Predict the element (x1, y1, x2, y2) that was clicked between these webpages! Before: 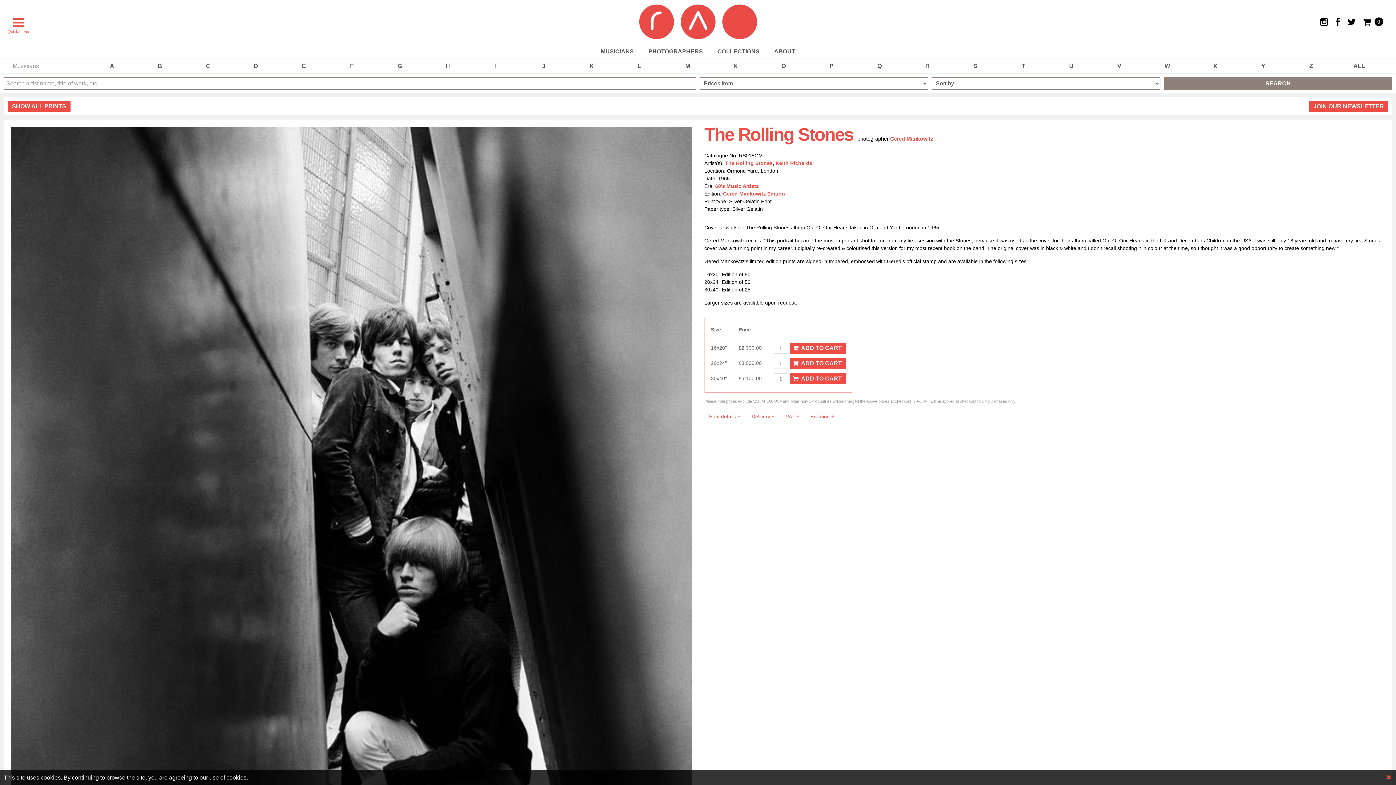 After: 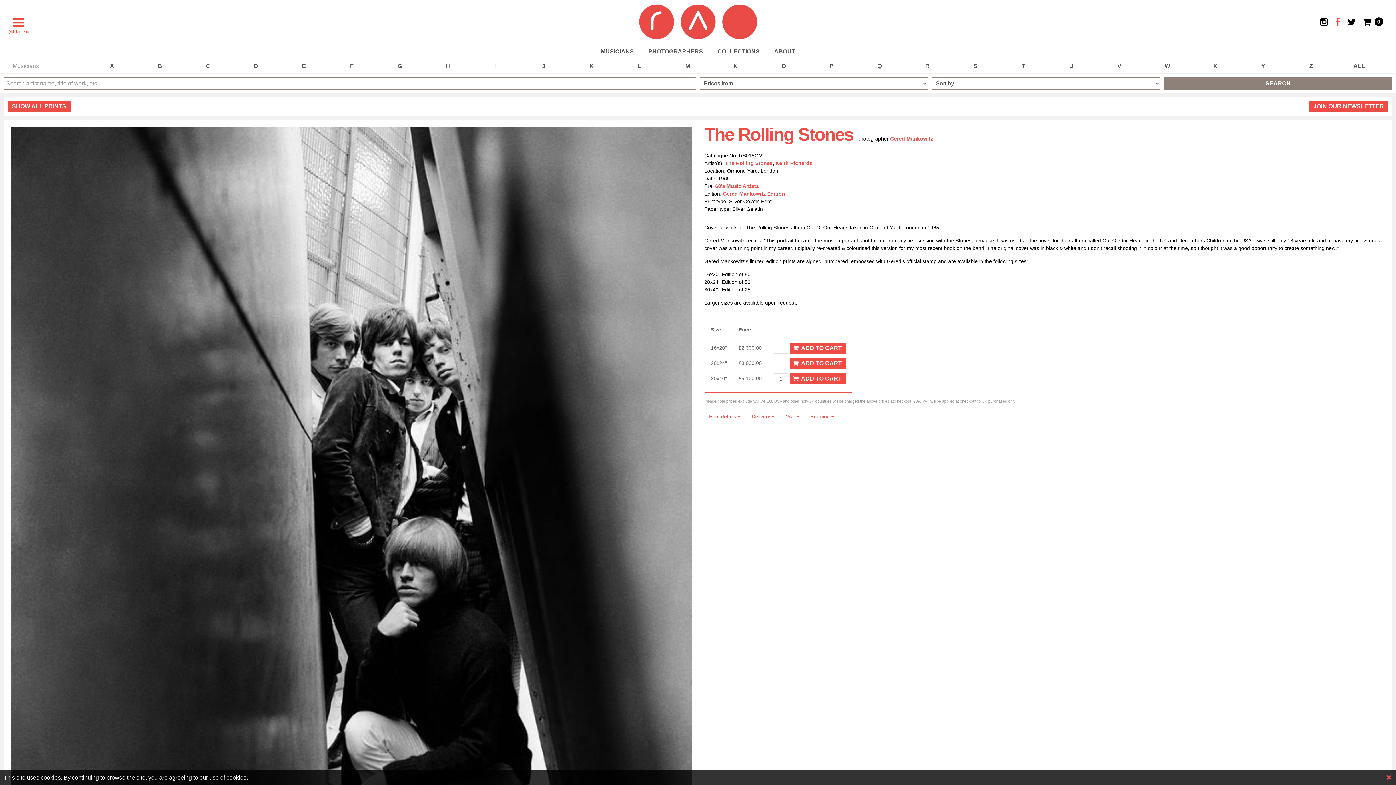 Action: bbox: (1335, 17, 1340, 26)